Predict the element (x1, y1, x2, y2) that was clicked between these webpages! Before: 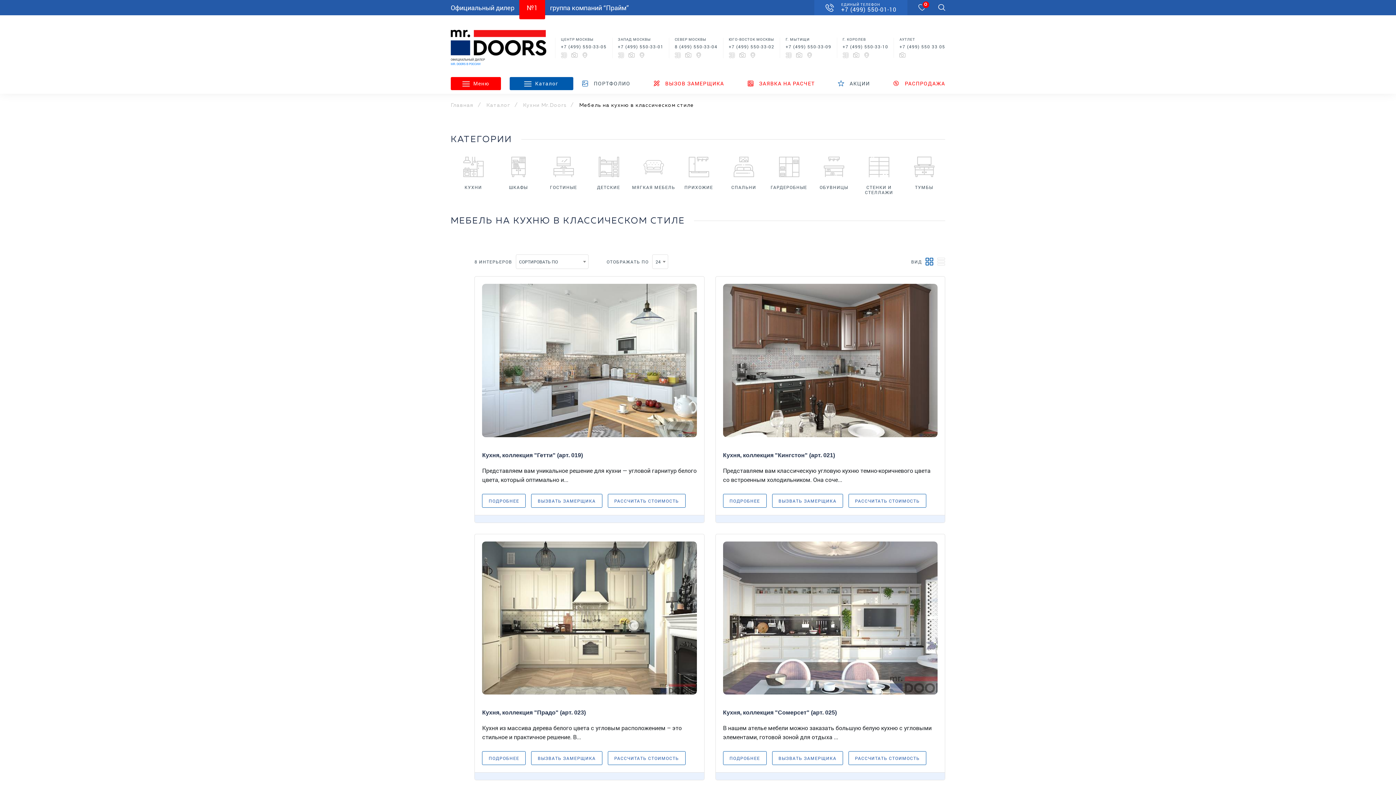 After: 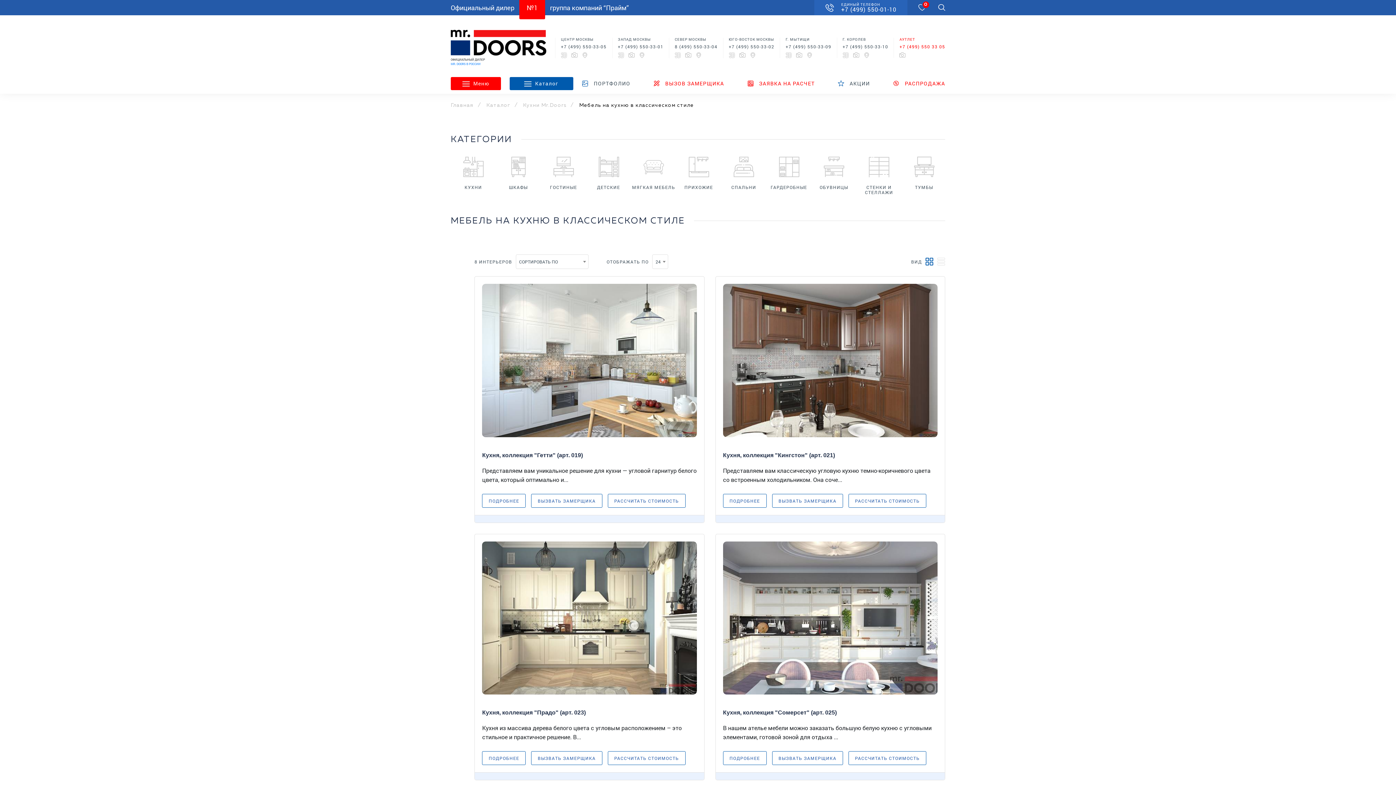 Action: label: +7 (499) 550 33 05 bbox: (899, 44, 945, 48)